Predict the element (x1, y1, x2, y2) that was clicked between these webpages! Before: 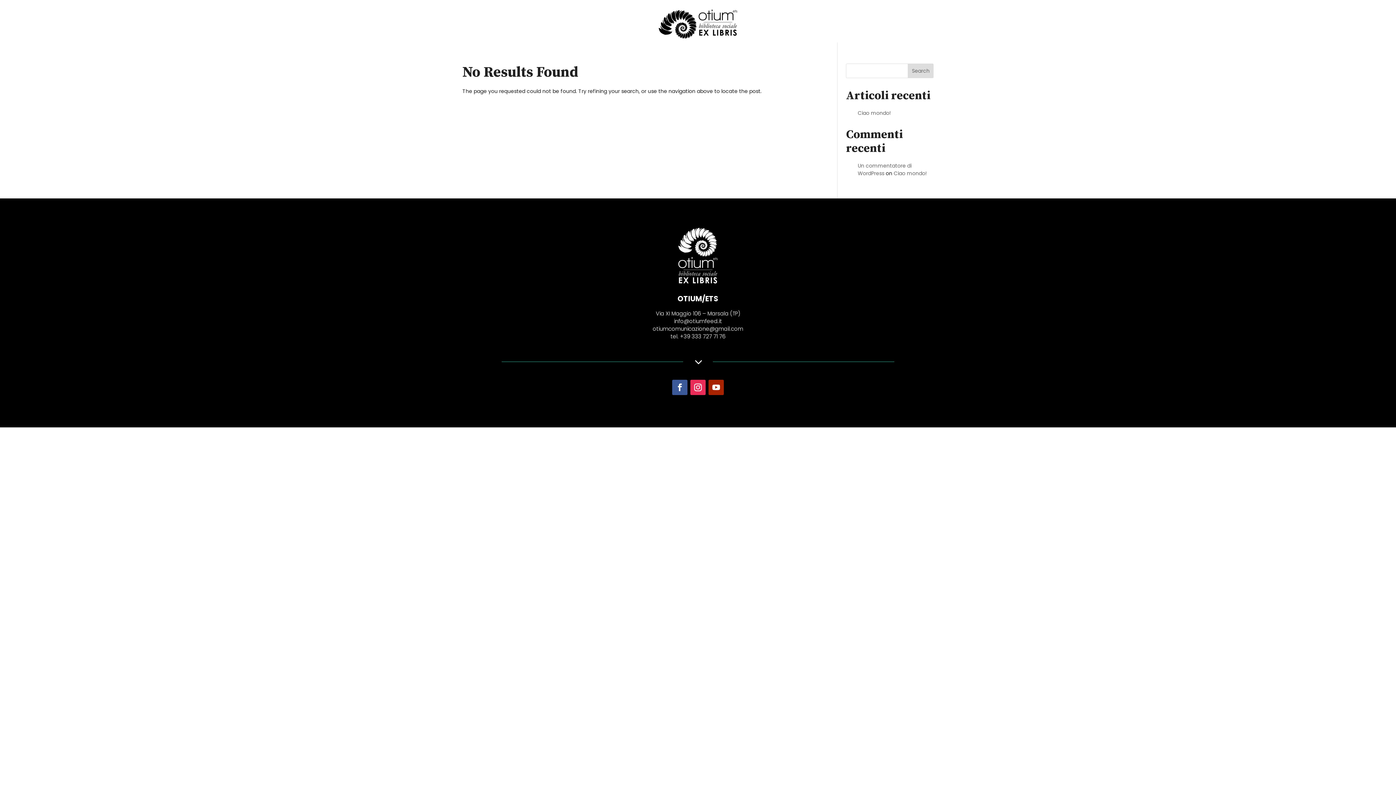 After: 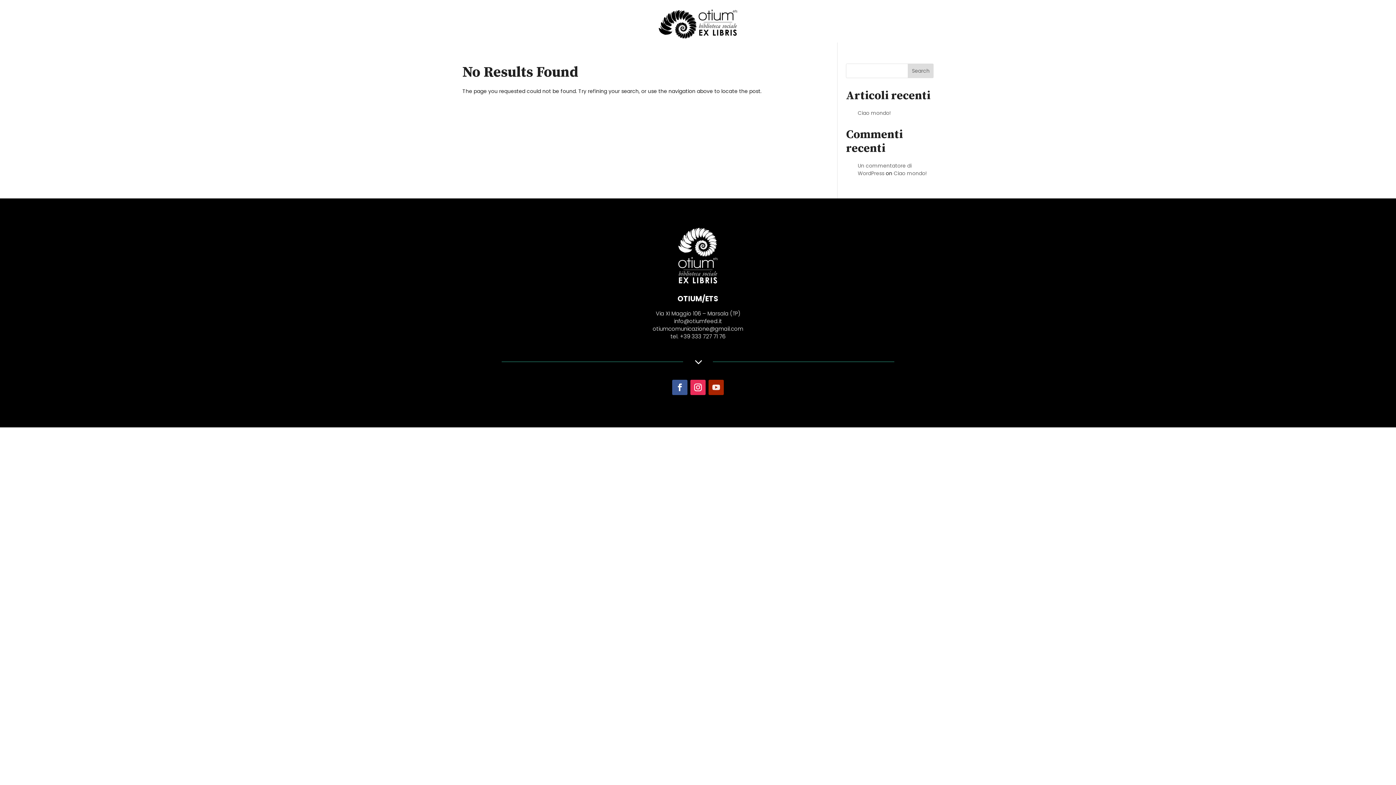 Action: bbox: (708, 380, 724, 395)